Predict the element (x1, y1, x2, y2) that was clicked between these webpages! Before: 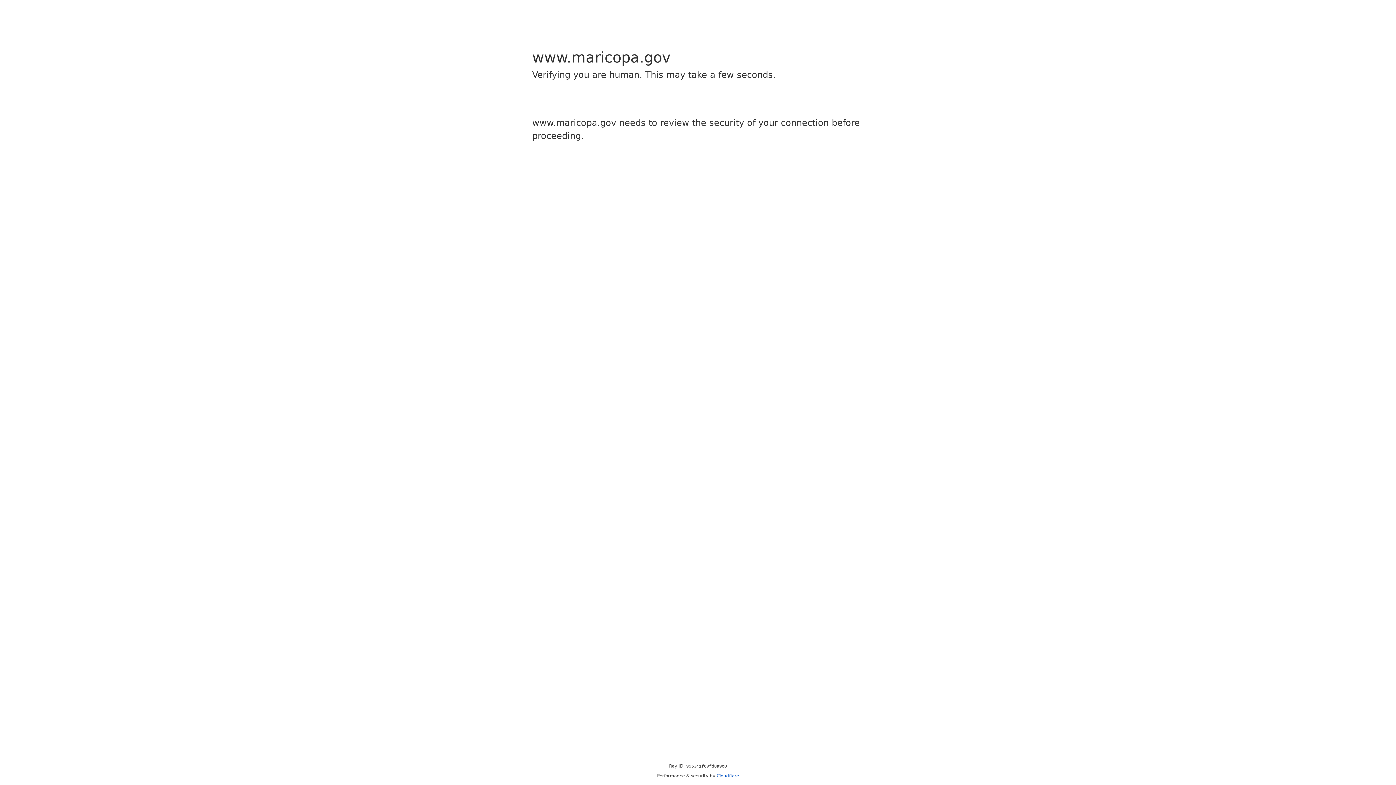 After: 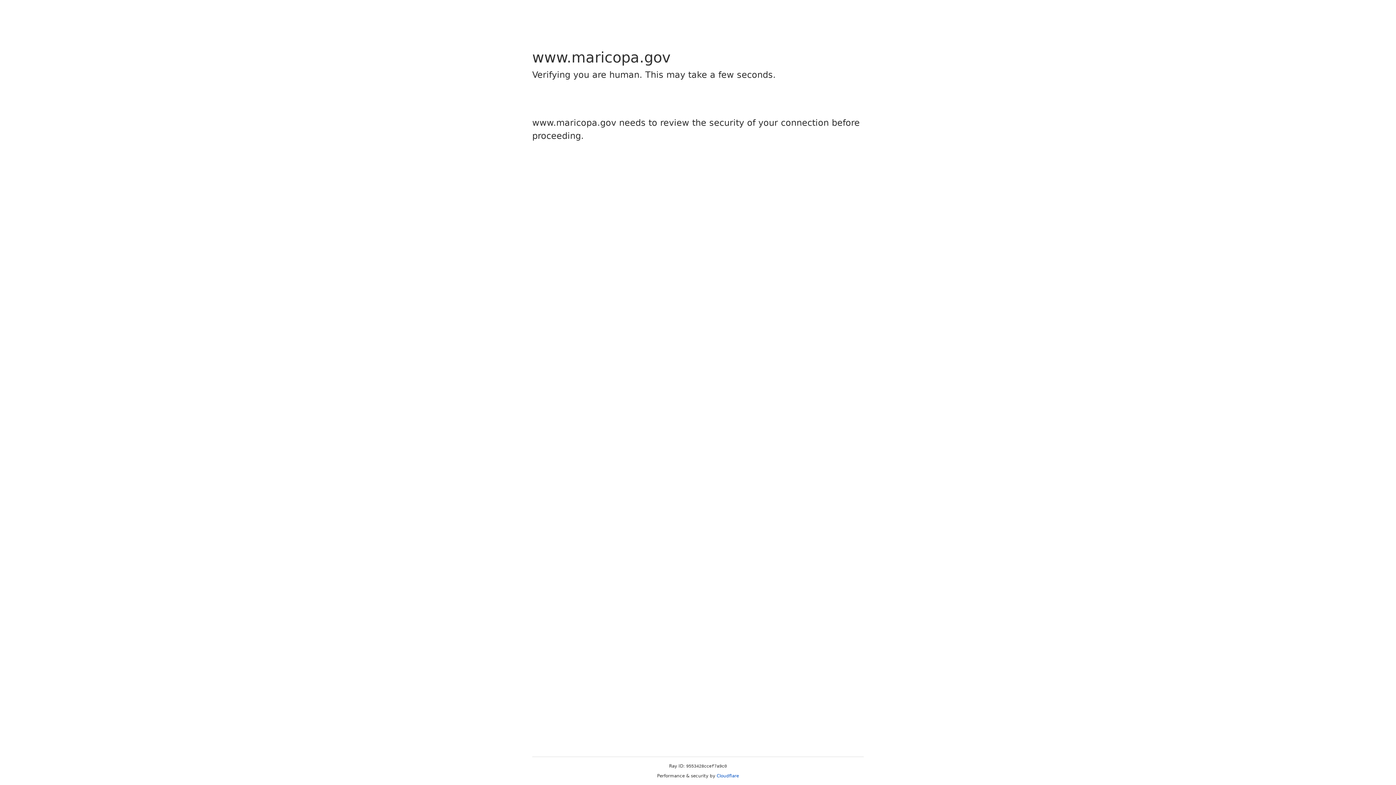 Action: bbox: (716, 773, 739, 778) label: Cloudflare